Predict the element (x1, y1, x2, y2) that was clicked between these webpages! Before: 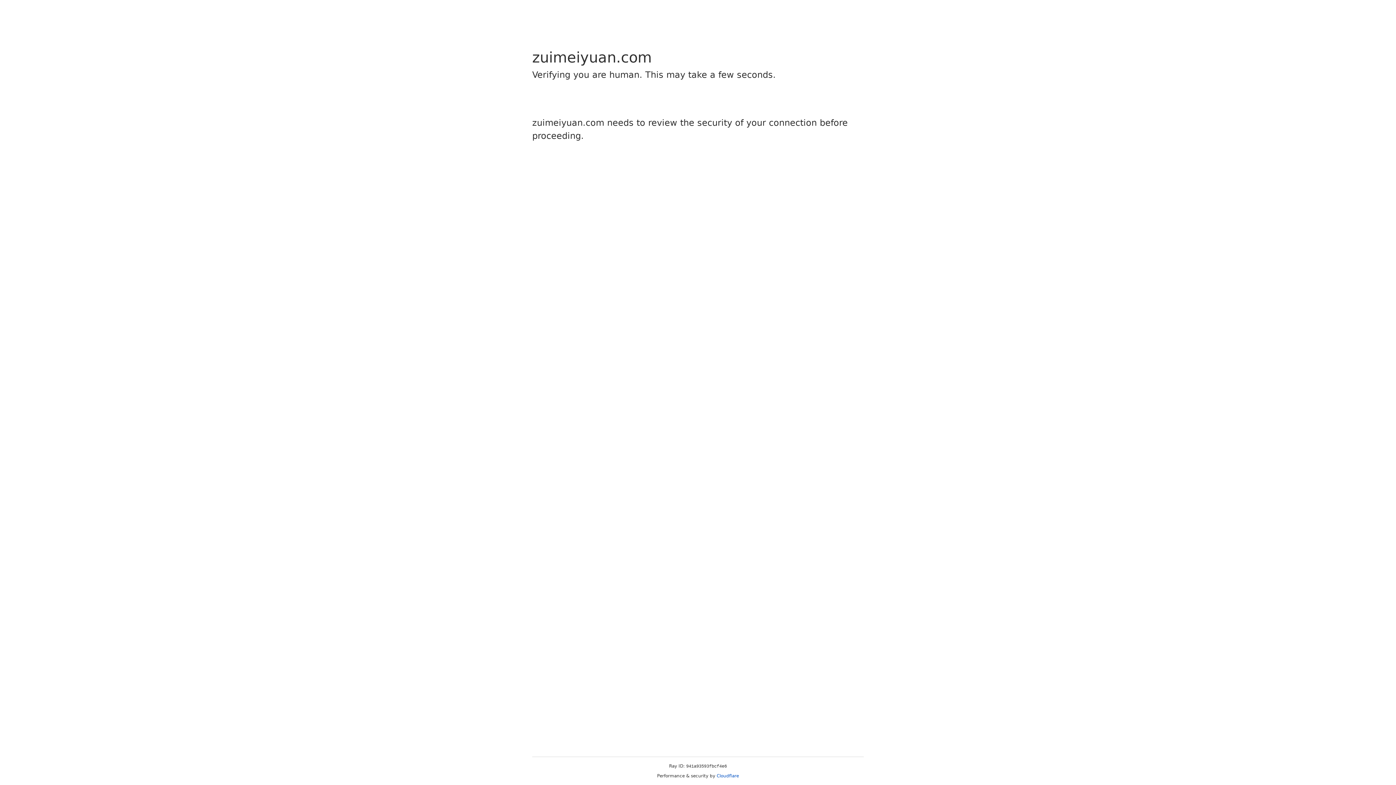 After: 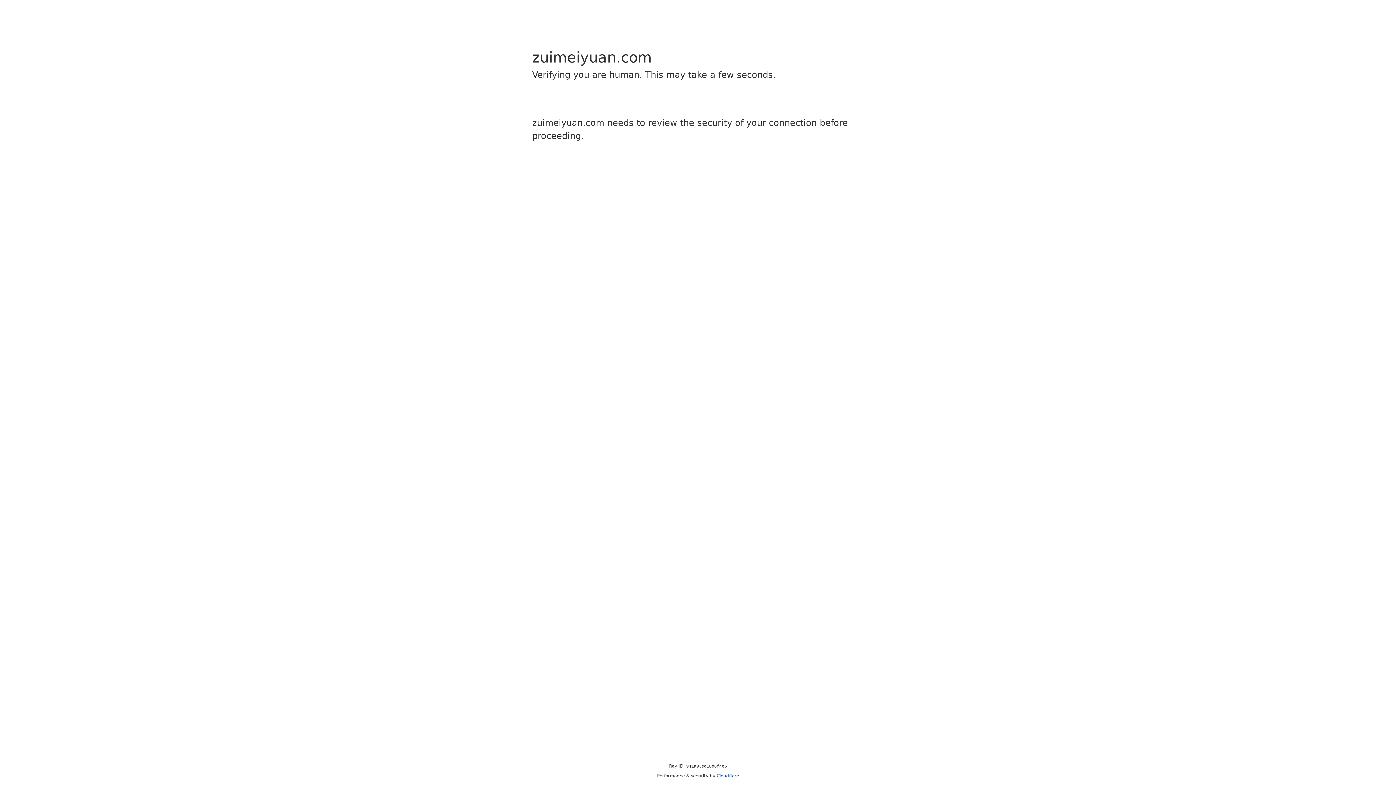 Action: bbox: (716, 773, 739, 778) label: Cloudflare